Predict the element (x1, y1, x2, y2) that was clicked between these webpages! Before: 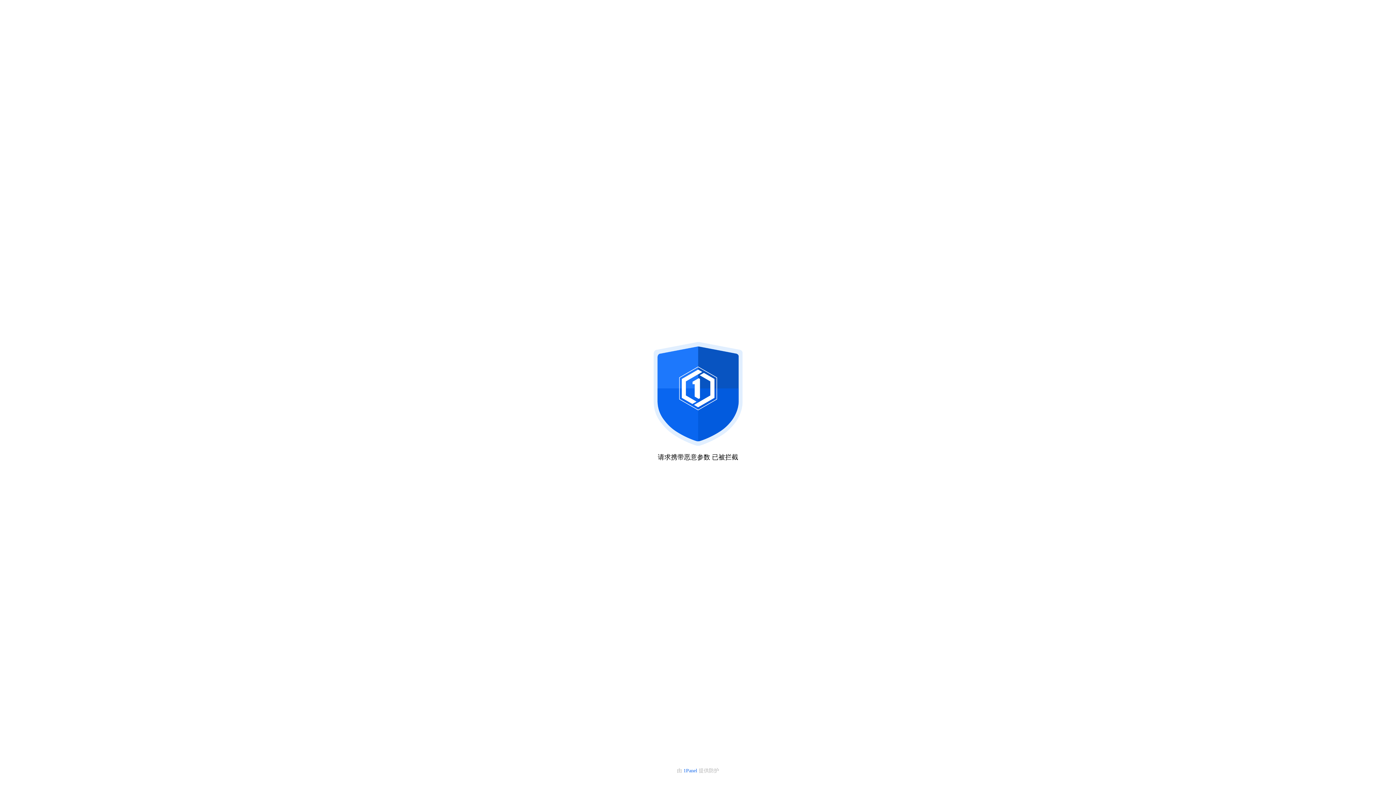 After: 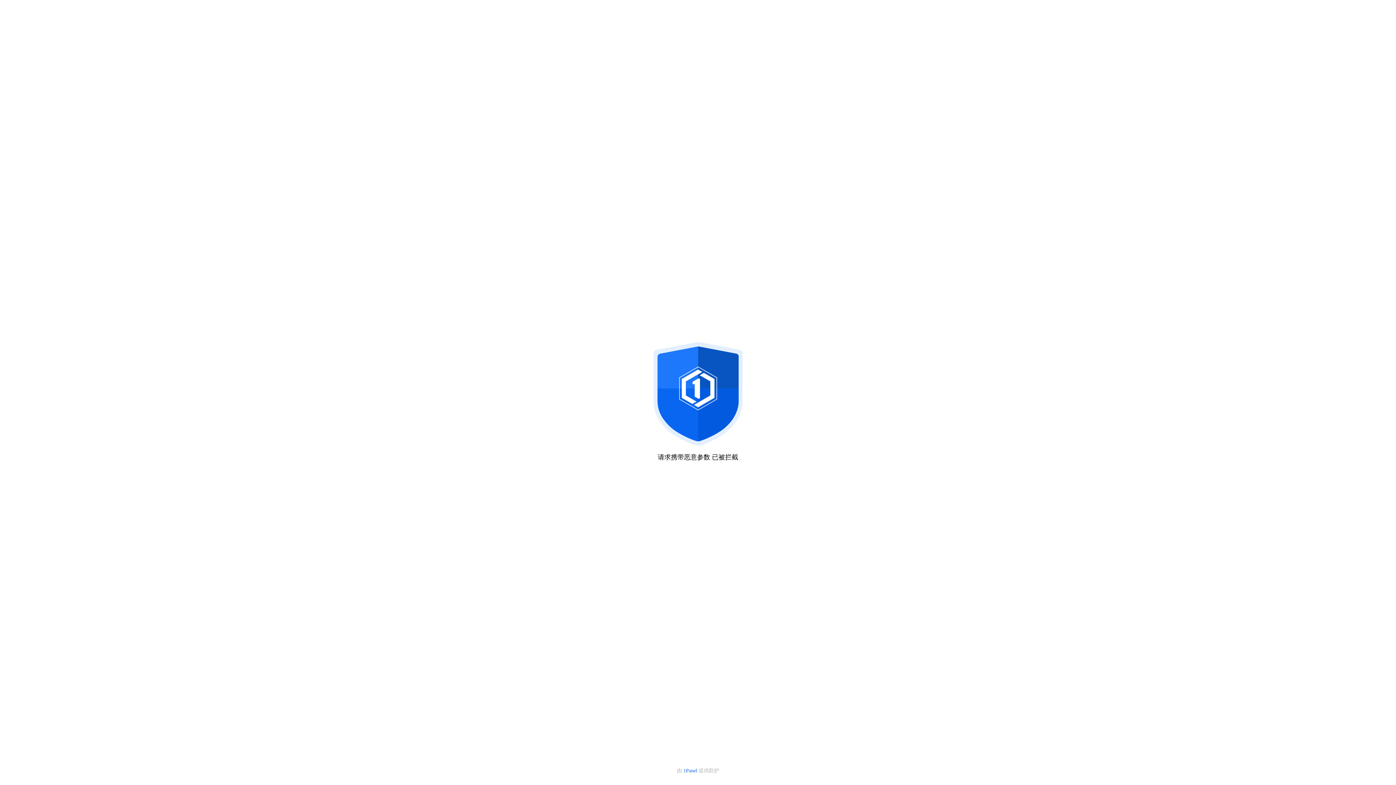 Action: bbox: (683, 768, 698, 773) label: 1Panel 